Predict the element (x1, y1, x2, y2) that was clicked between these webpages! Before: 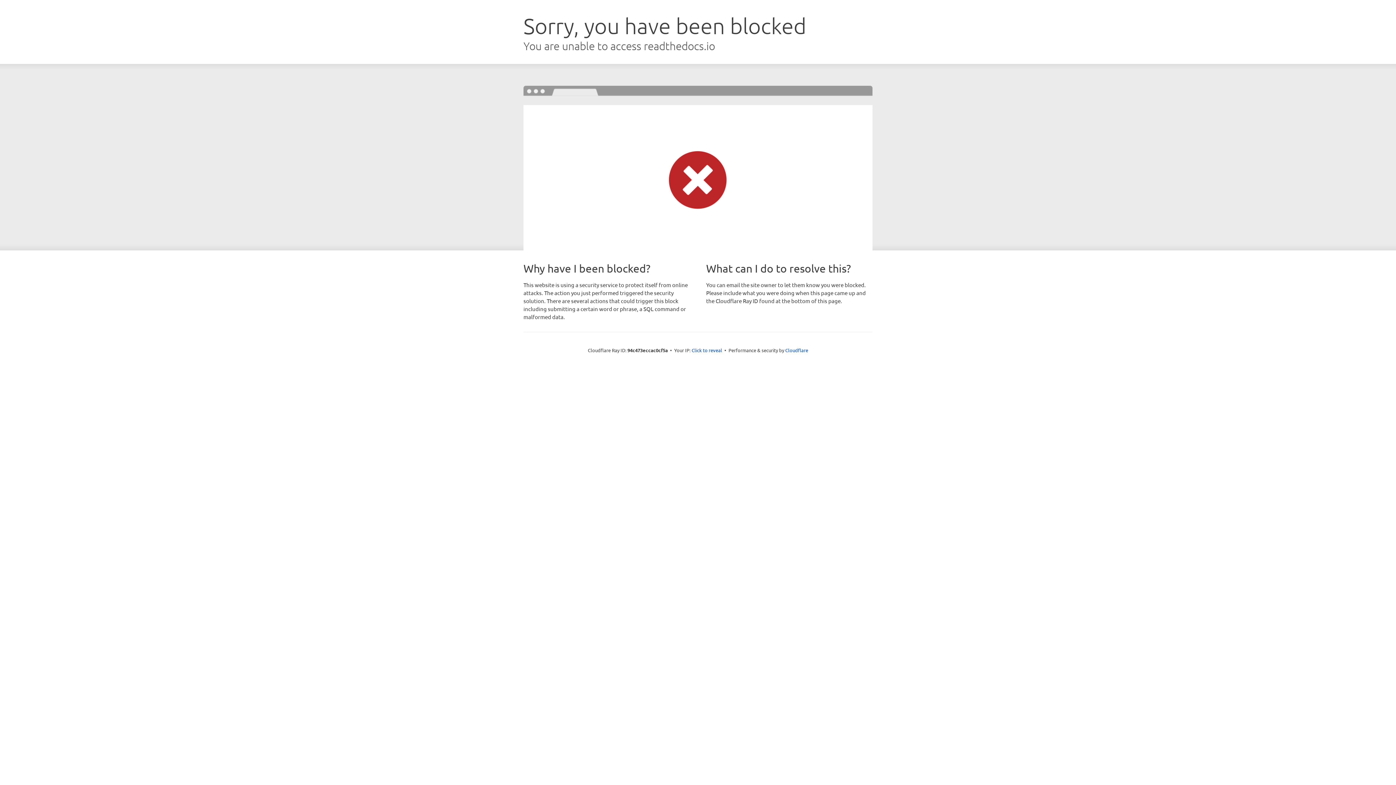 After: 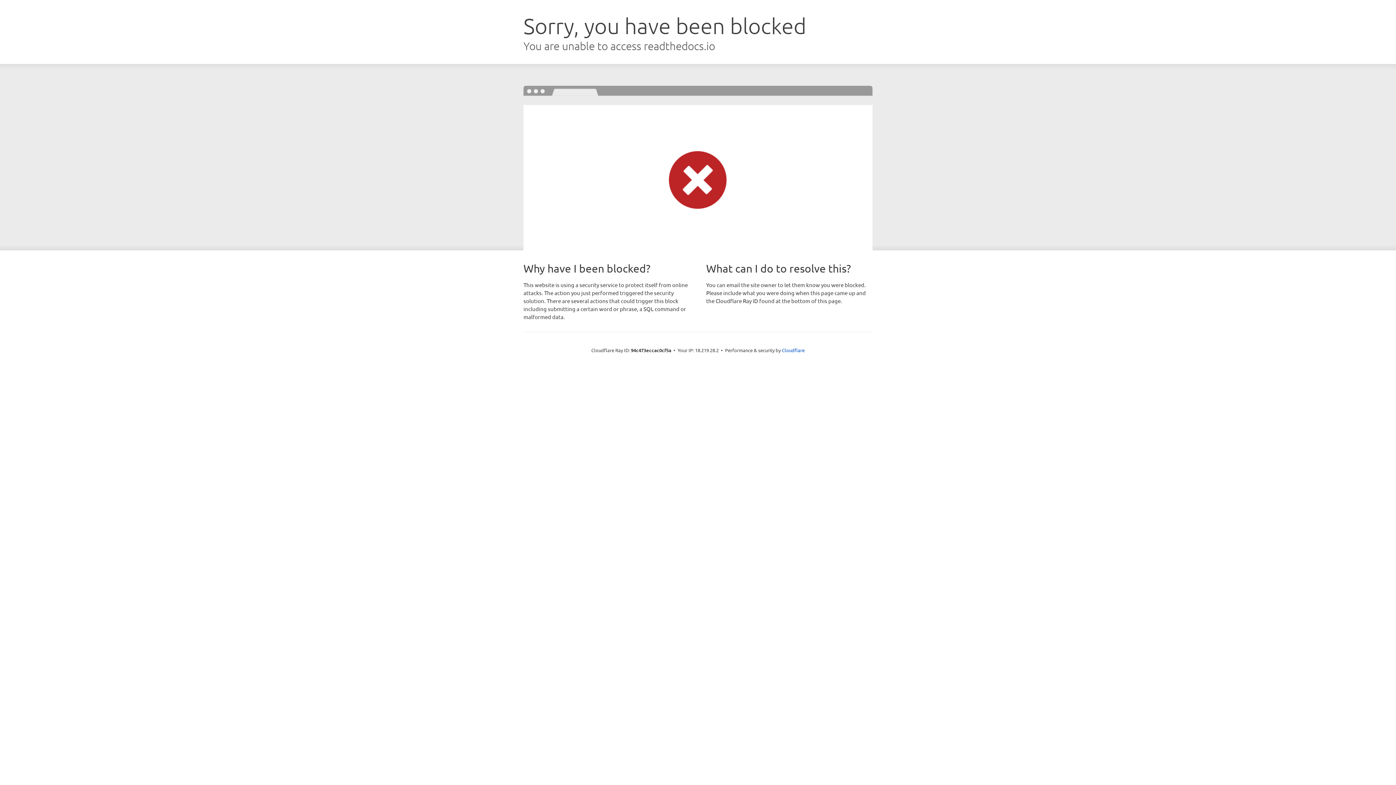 Action: bbox: (691, 346, 722, 353) label: Click to reveal